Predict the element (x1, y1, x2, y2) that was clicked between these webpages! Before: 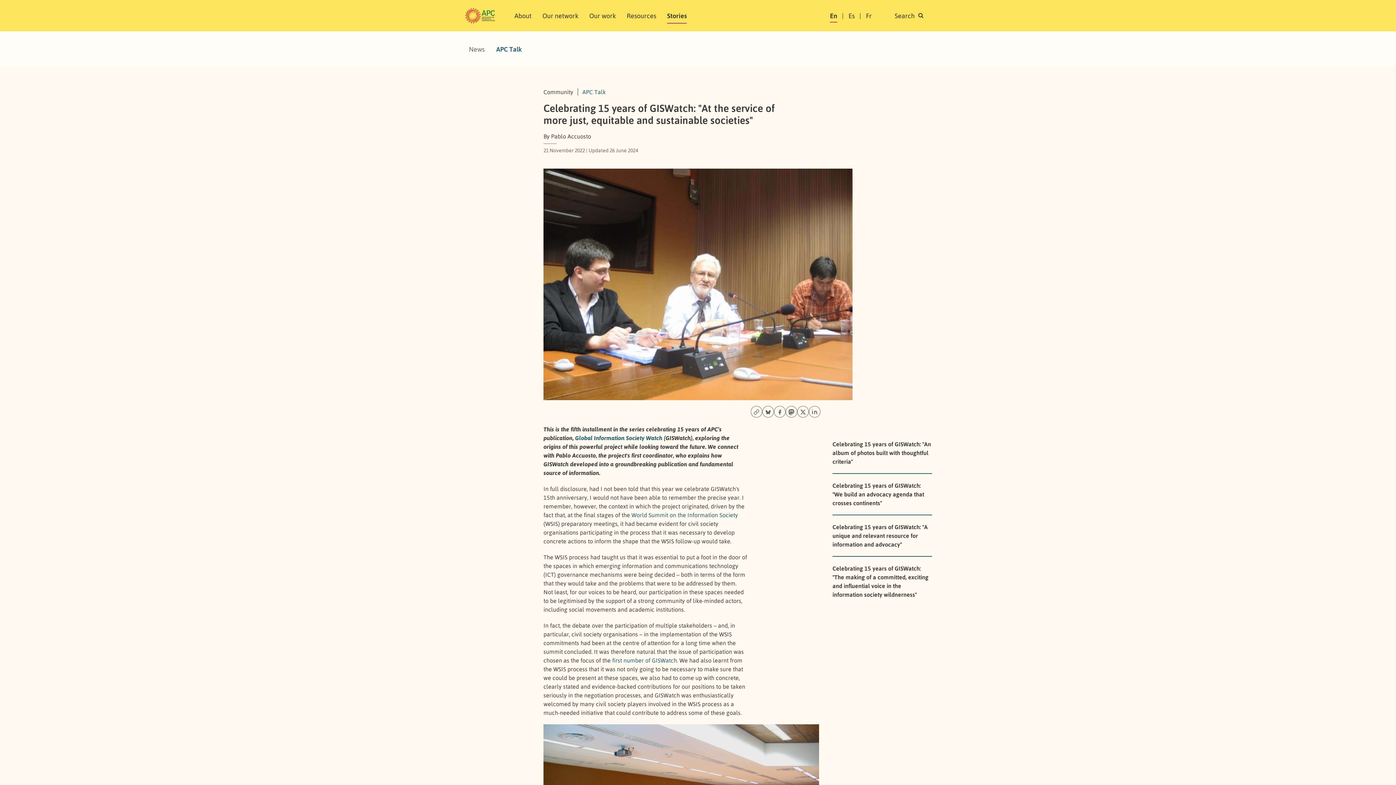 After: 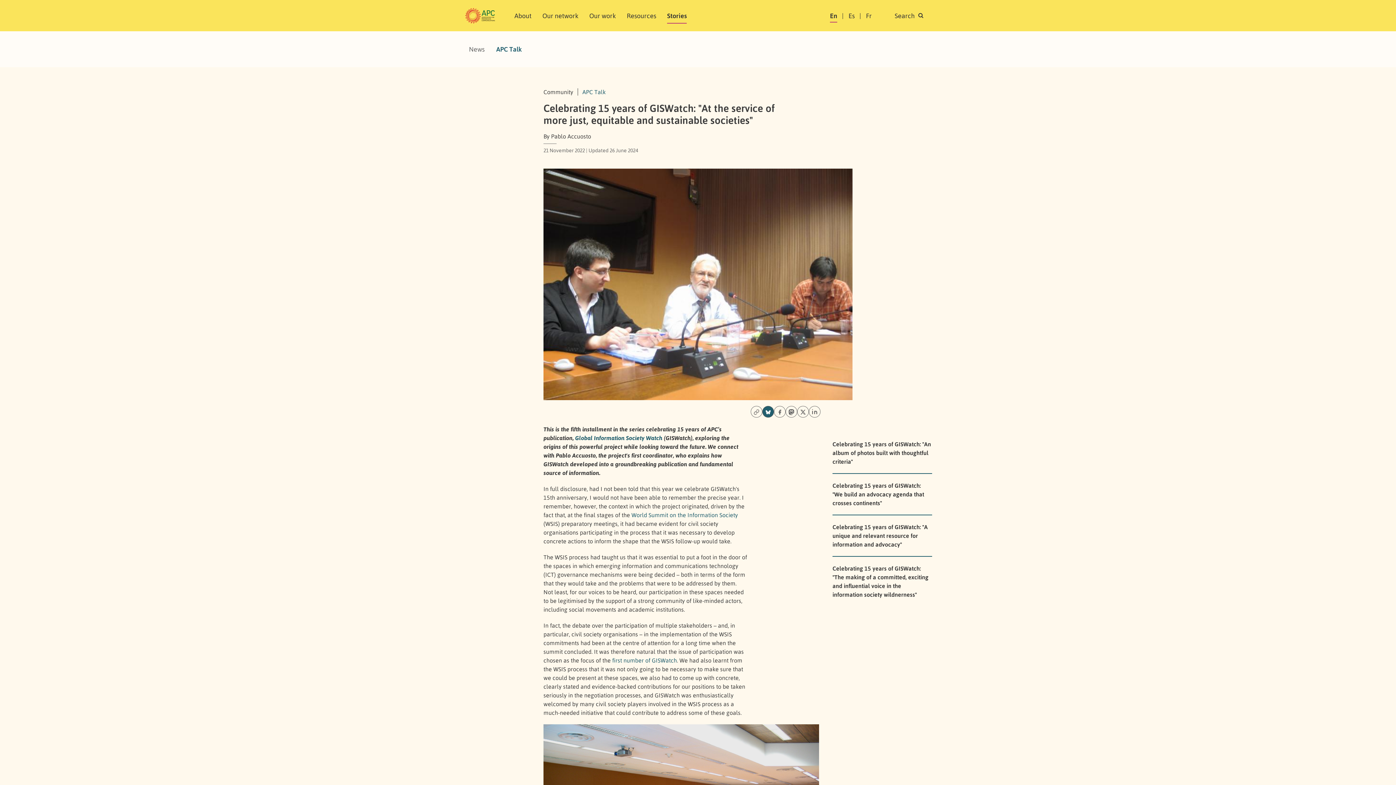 Action: bbox: (762, 406, 774, 417)